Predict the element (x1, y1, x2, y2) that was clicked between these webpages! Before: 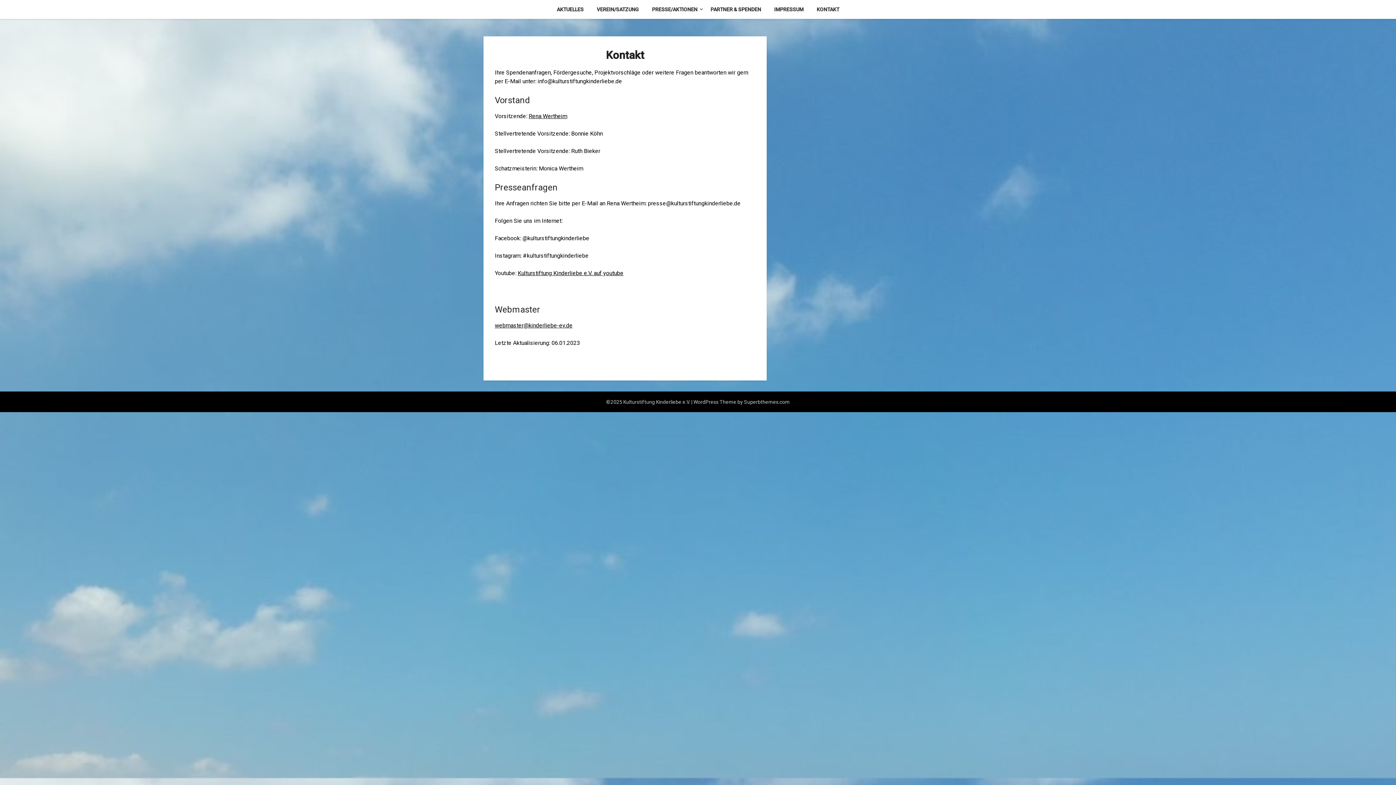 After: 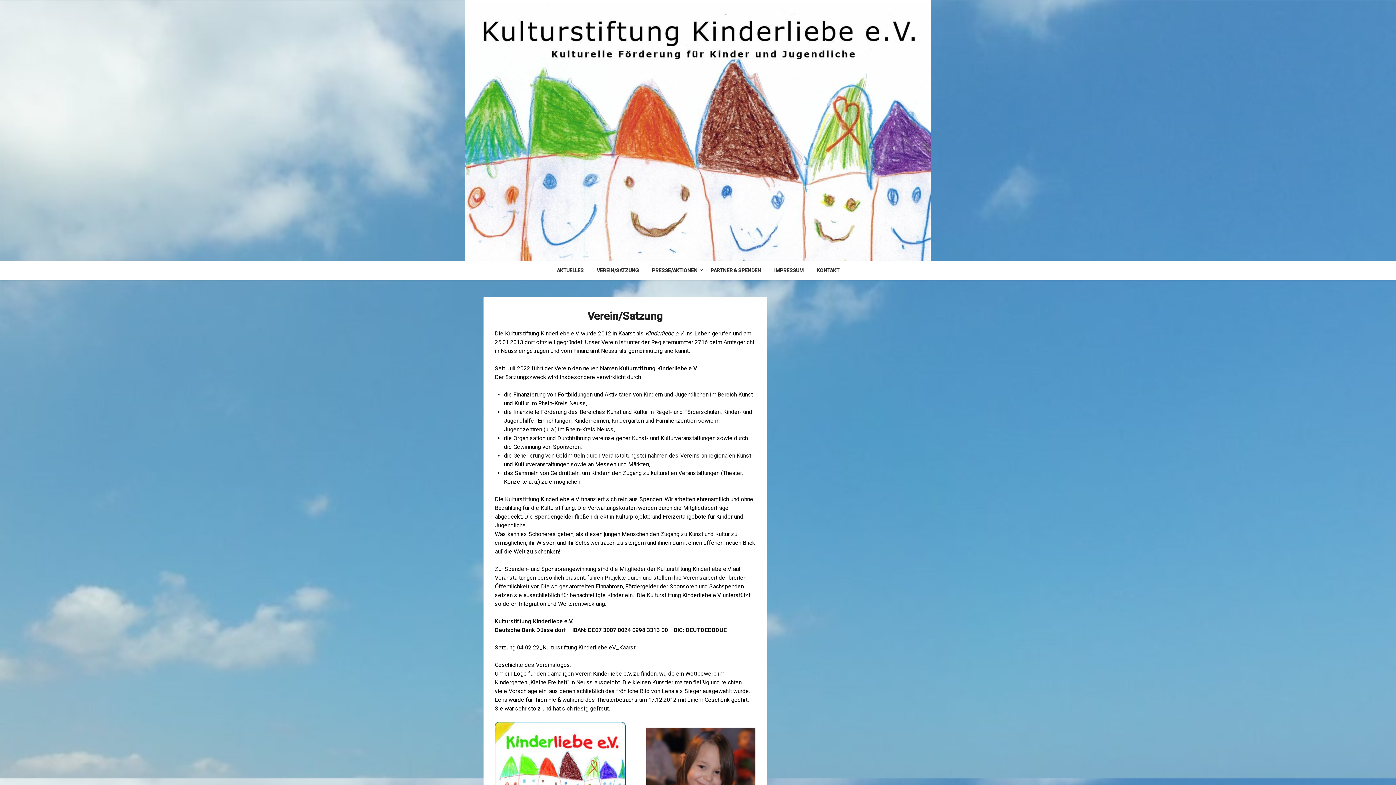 Action: bbox: (591, 0, 644, 18) label: VEREIN/SATZUNG